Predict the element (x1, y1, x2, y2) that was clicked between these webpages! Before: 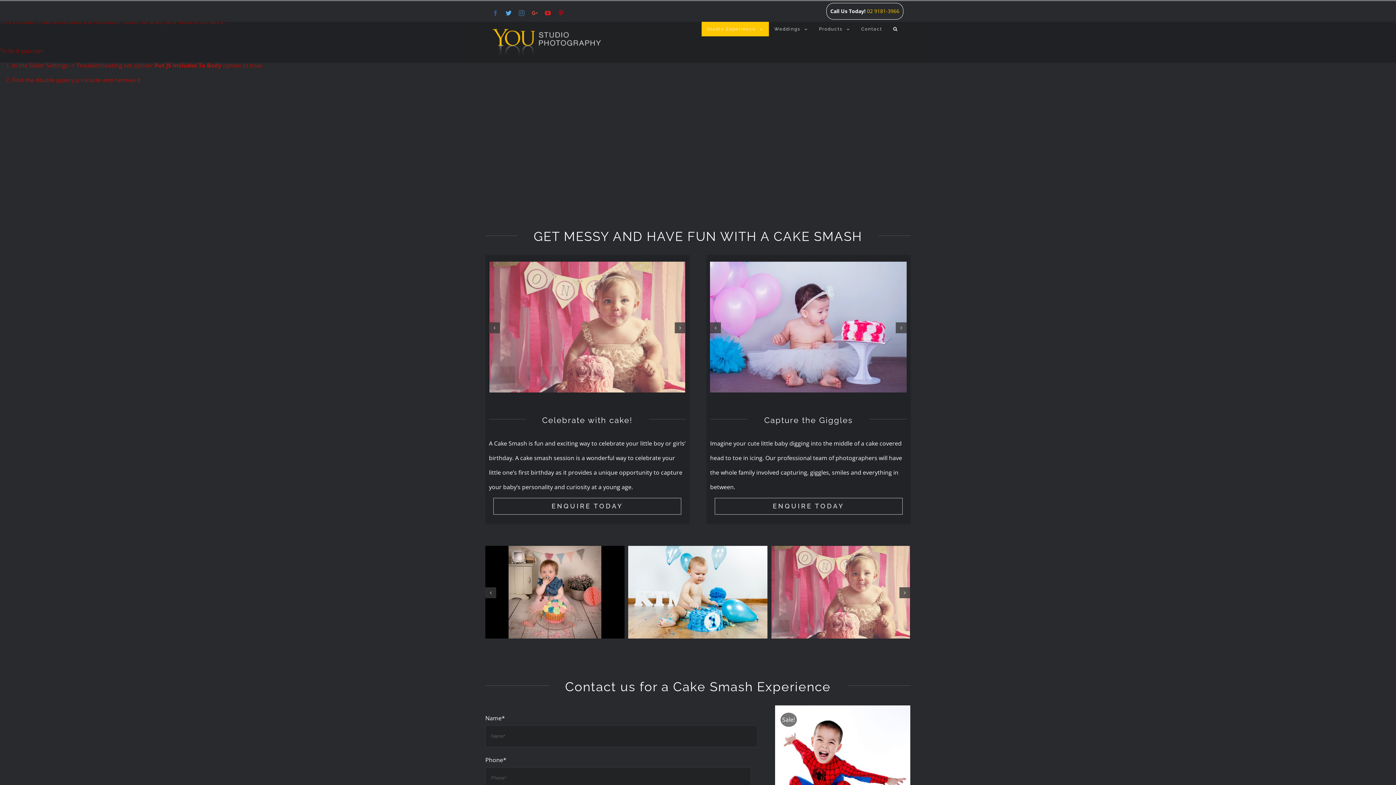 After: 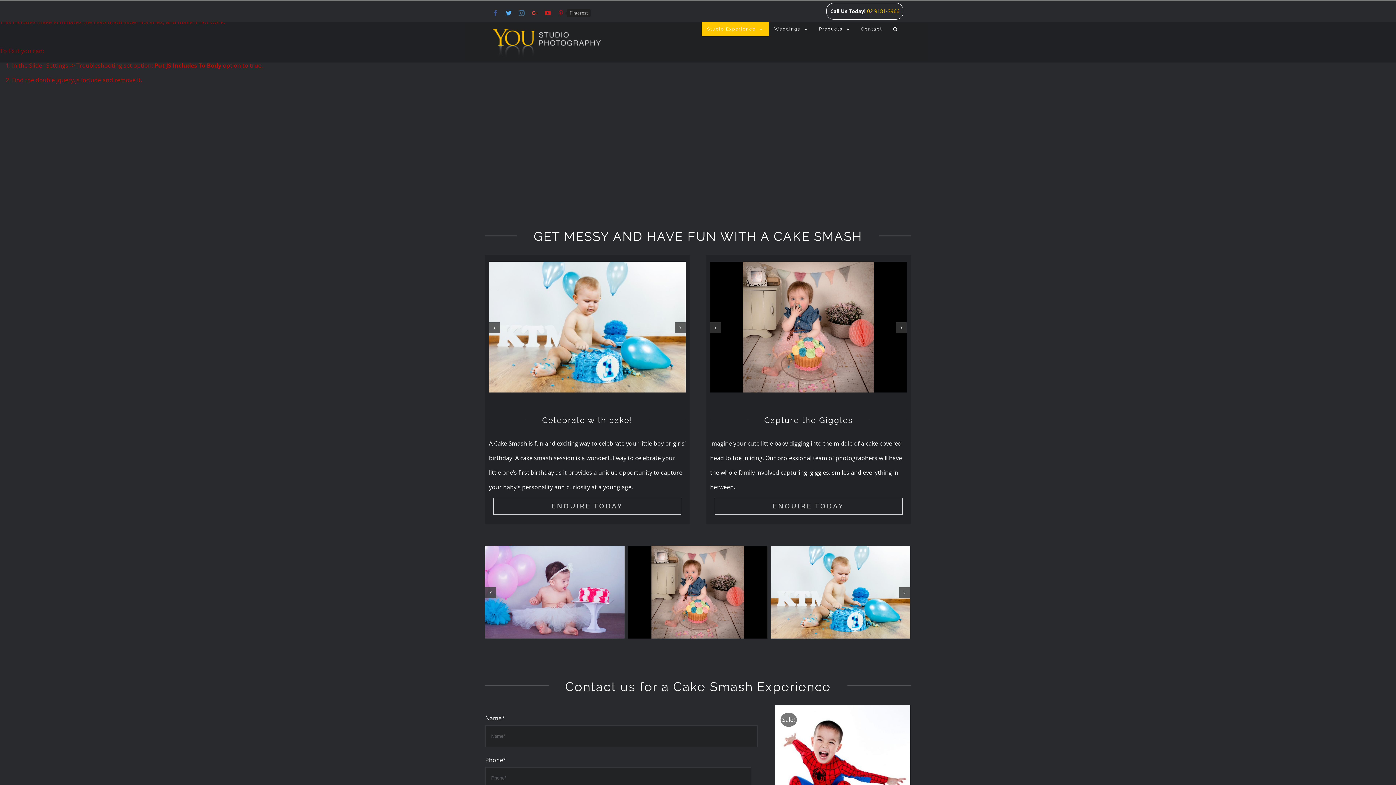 Action: label: Pinterest bbox: (558, 10, 564, 15)